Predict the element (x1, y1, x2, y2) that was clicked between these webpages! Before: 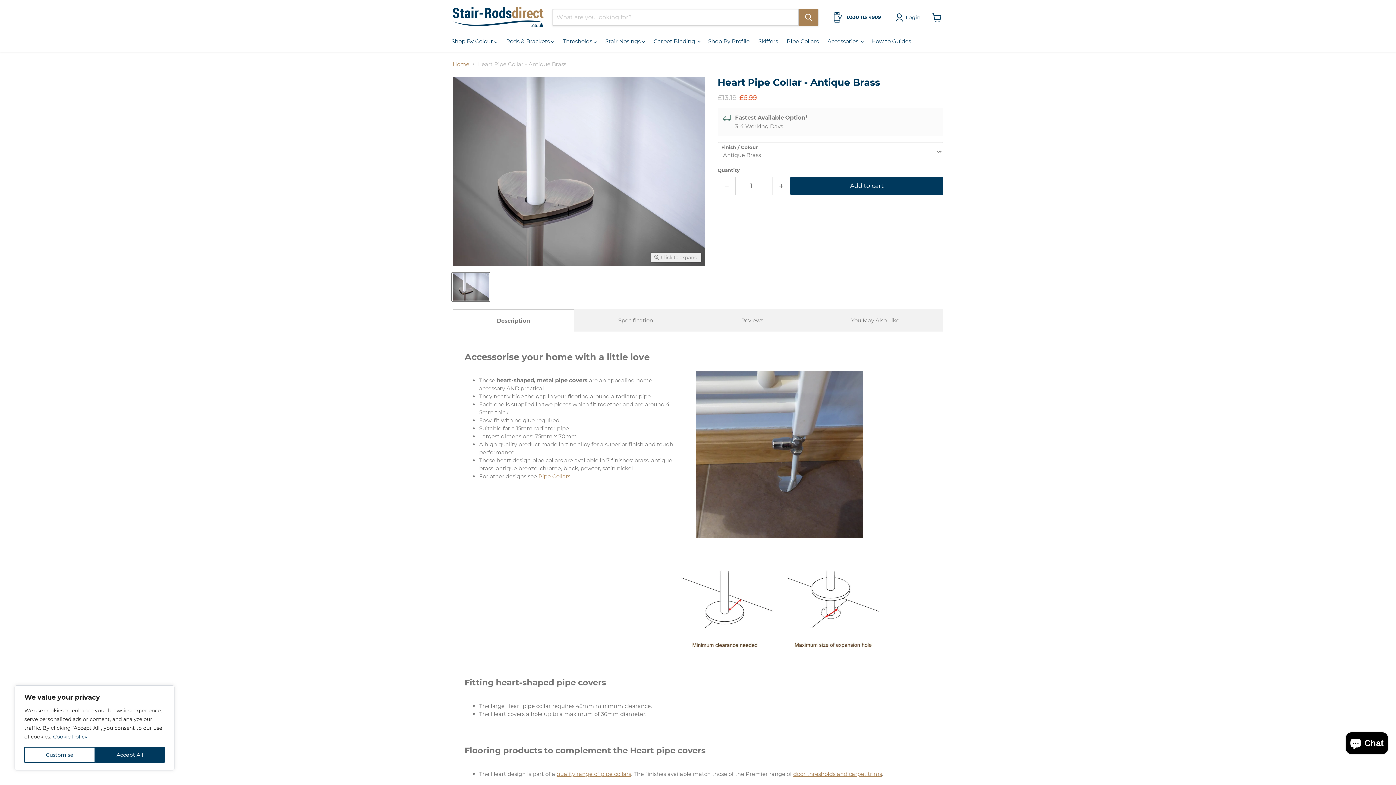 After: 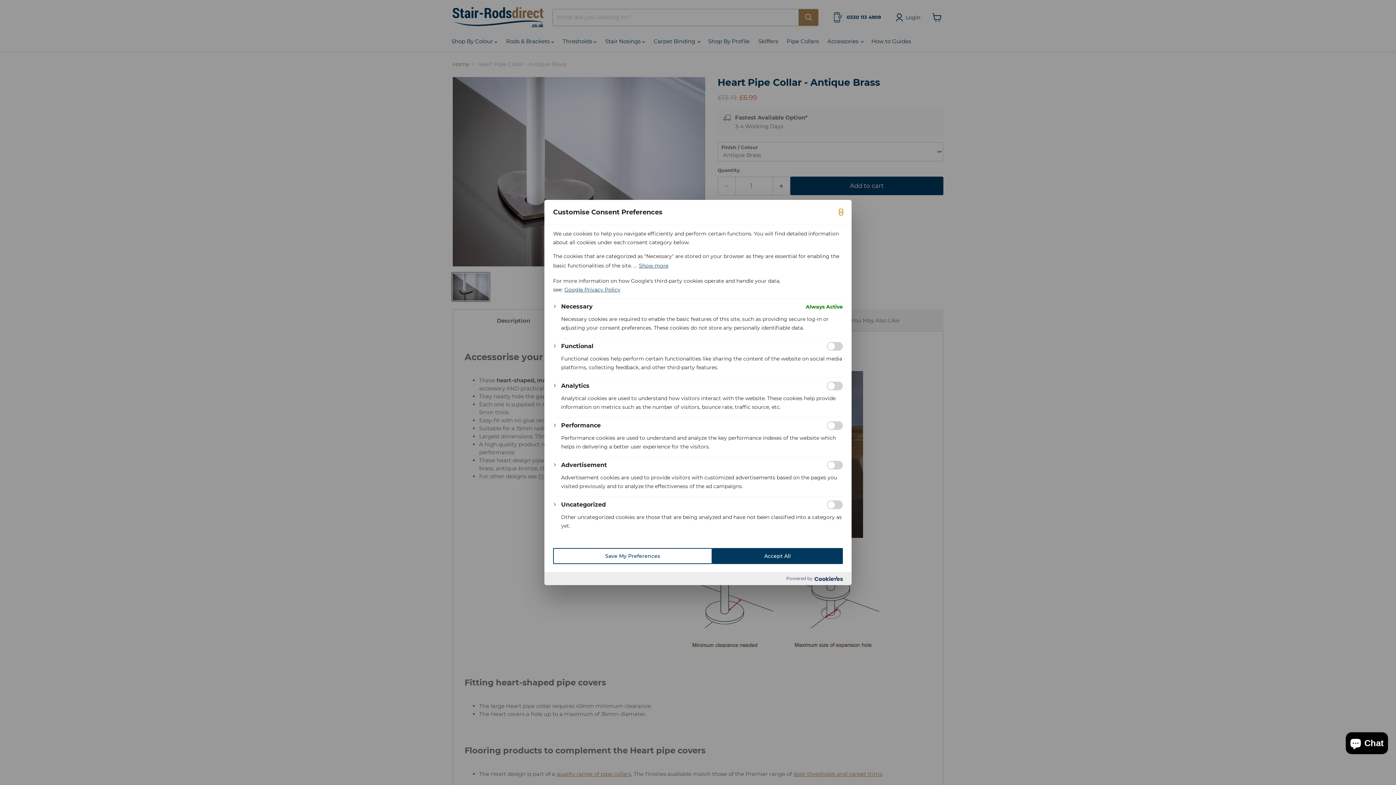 Action: label: Customise bbox: (24, 747, 95, 763)